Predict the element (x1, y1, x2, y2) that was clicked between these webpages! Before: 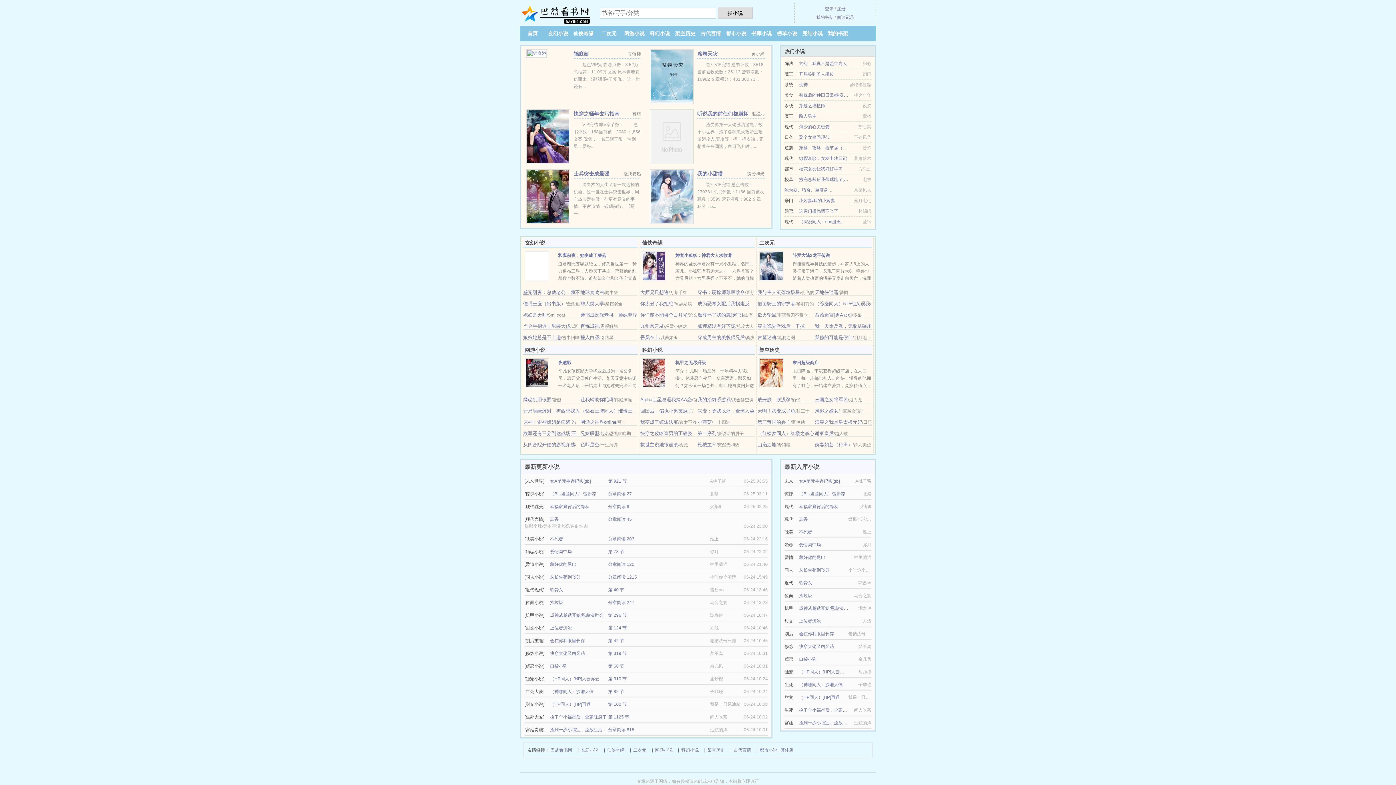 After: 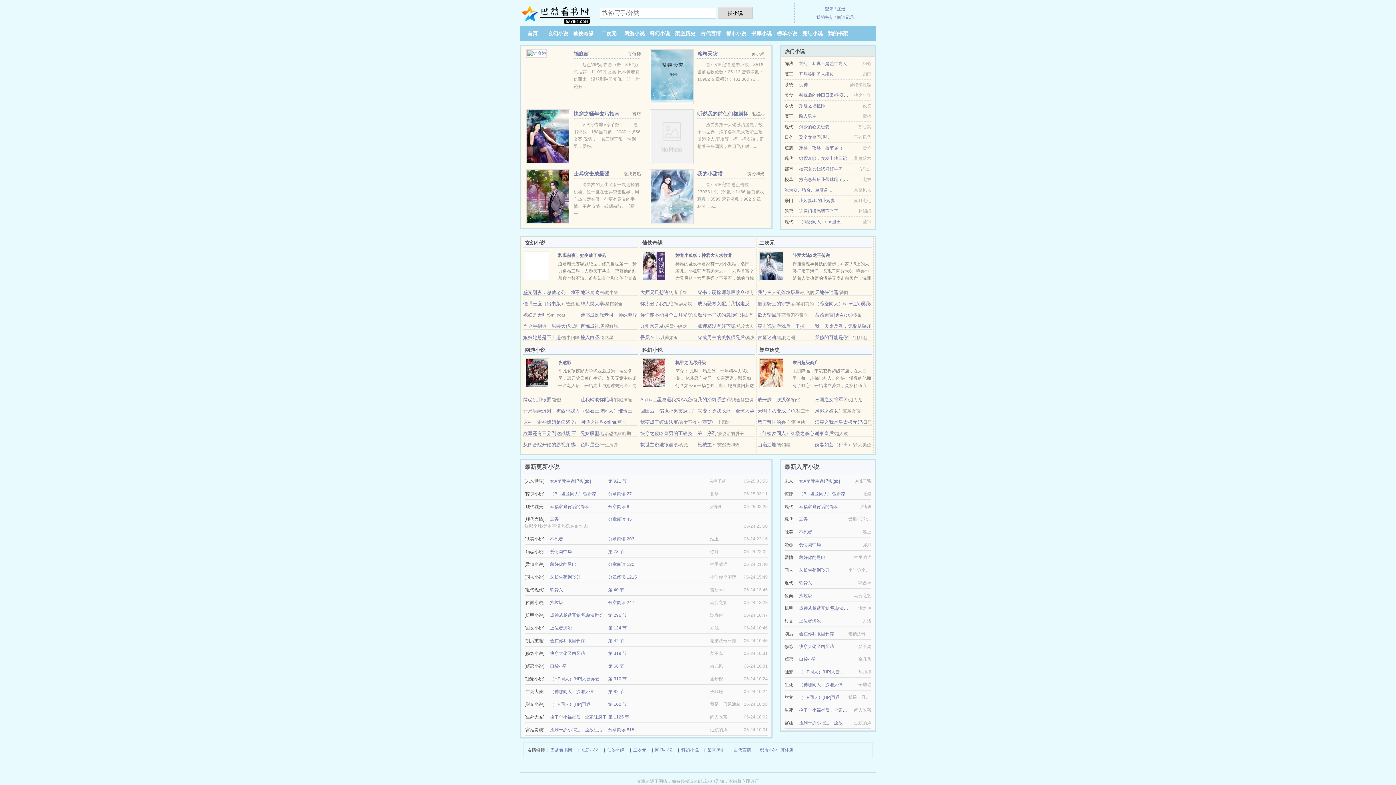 Action: bbox: (640, 301, 673, 306) label: 你太丑了我拒绝